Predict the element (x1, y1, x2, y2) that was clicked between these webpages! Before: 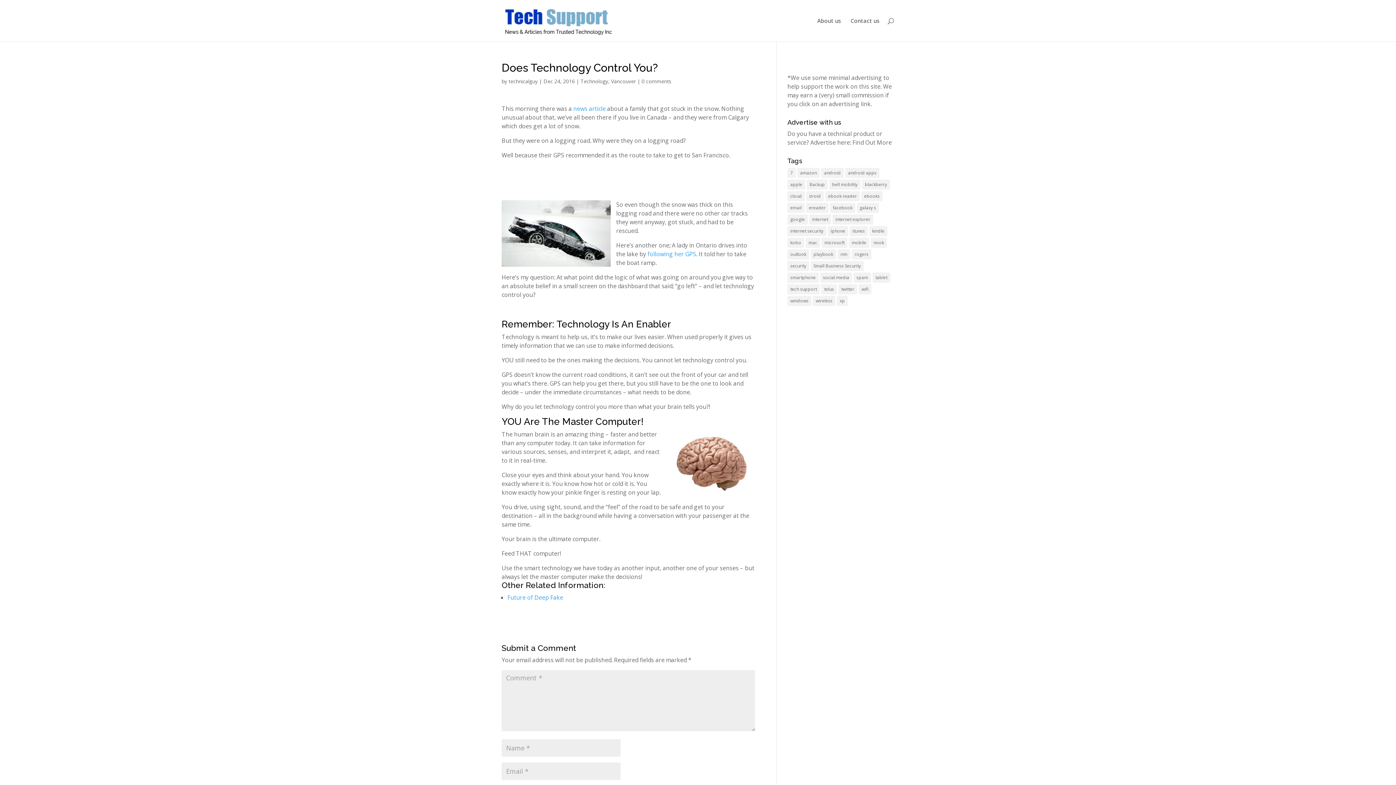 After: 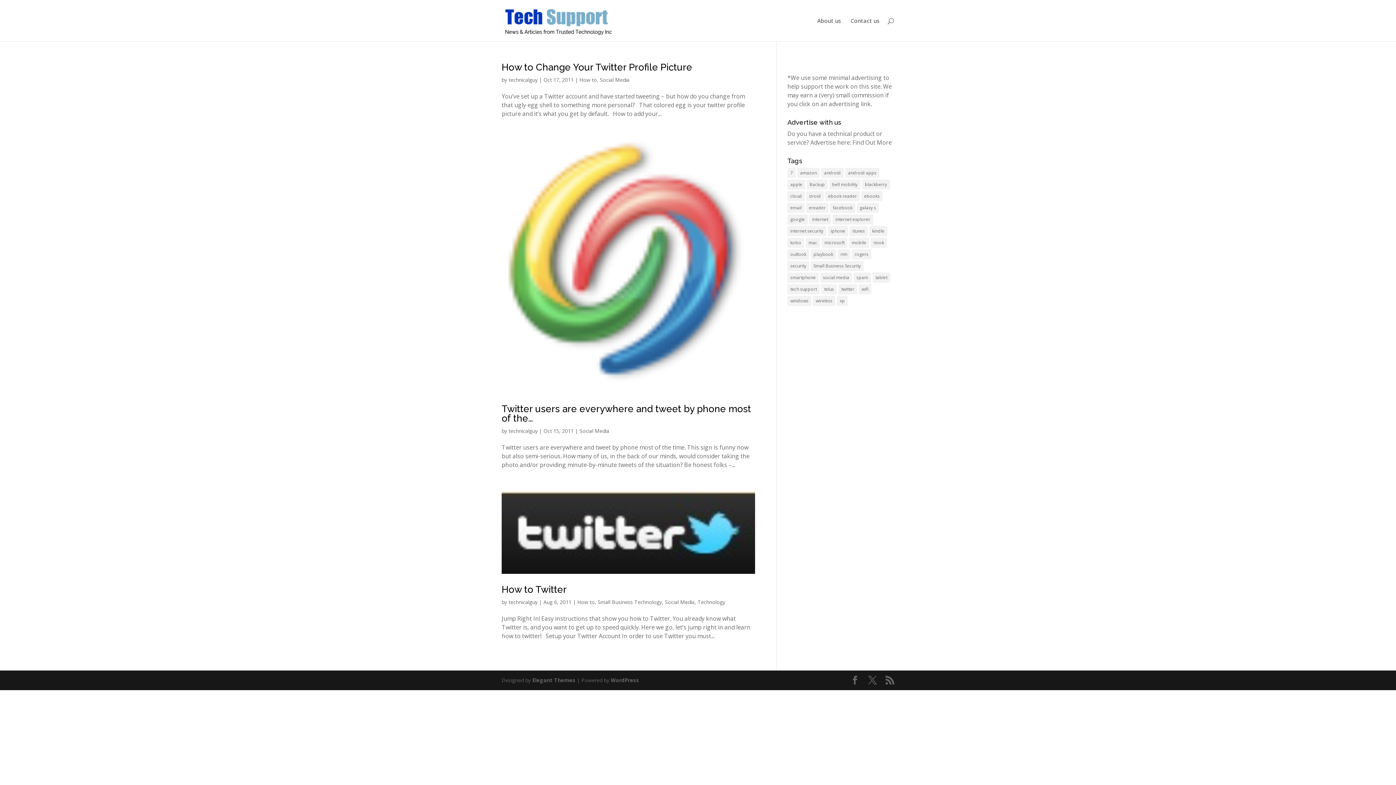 Action: label: twitter (3 items) bbox: (838, 284, 857, 294)